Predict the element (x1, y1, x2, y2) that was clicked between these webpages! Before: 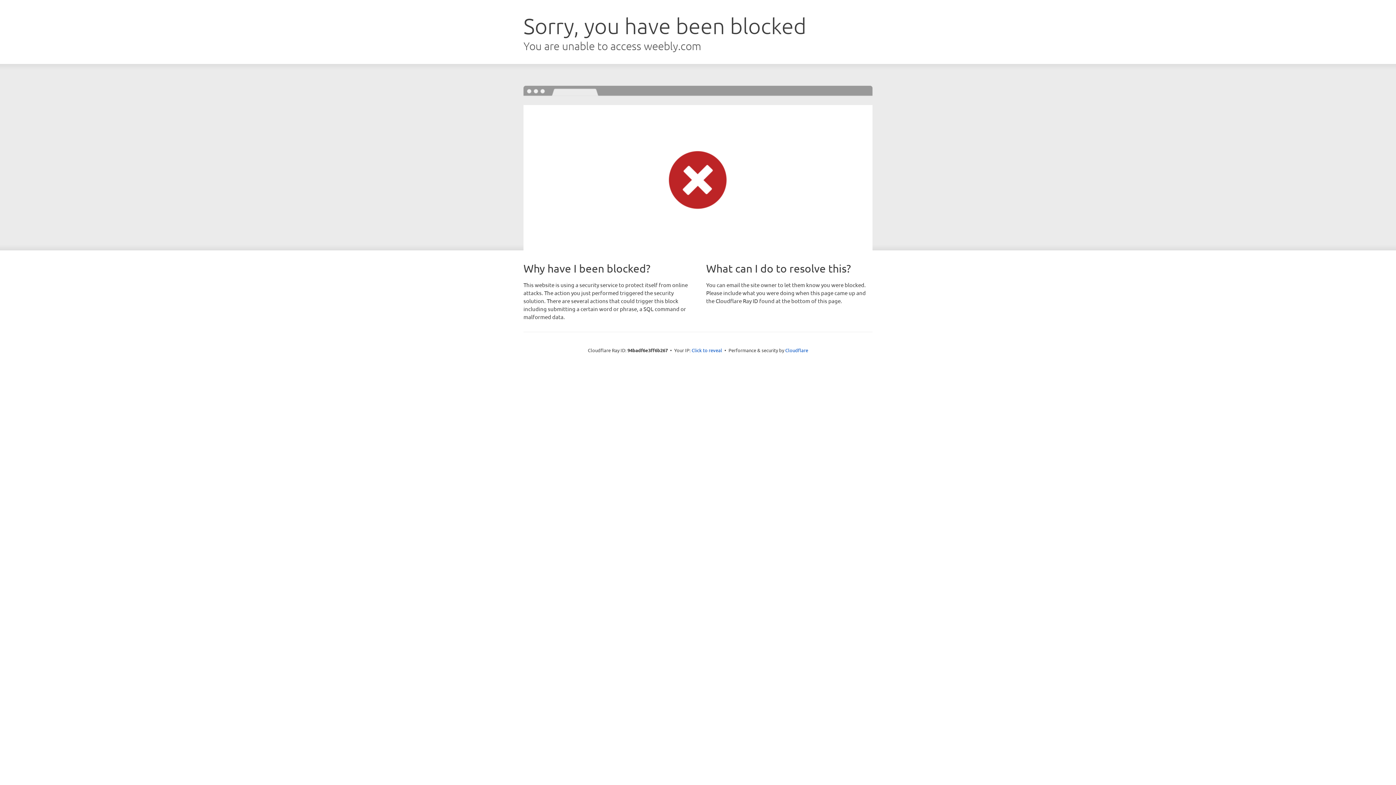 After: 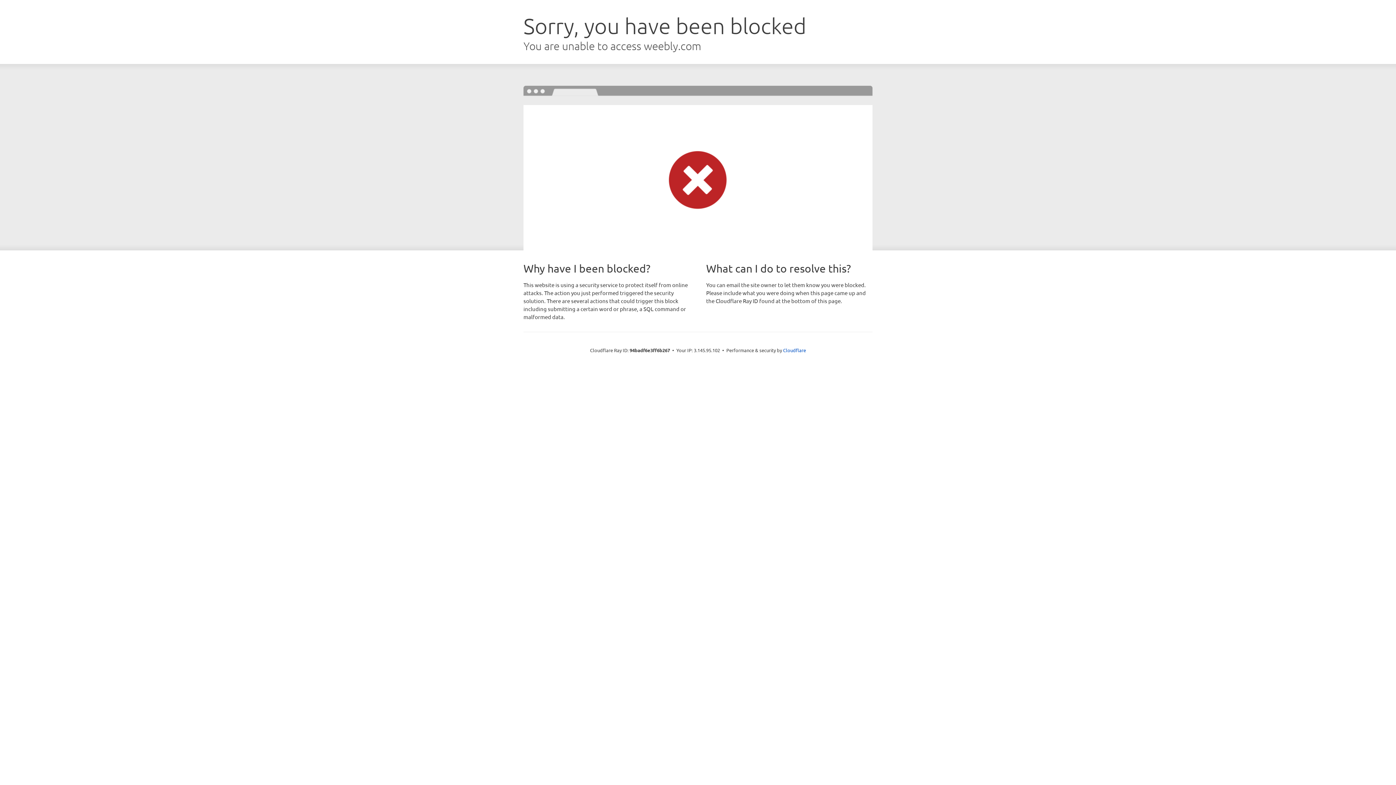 Action: bbox: (691, 346, 722, 353) label: Click to reveal